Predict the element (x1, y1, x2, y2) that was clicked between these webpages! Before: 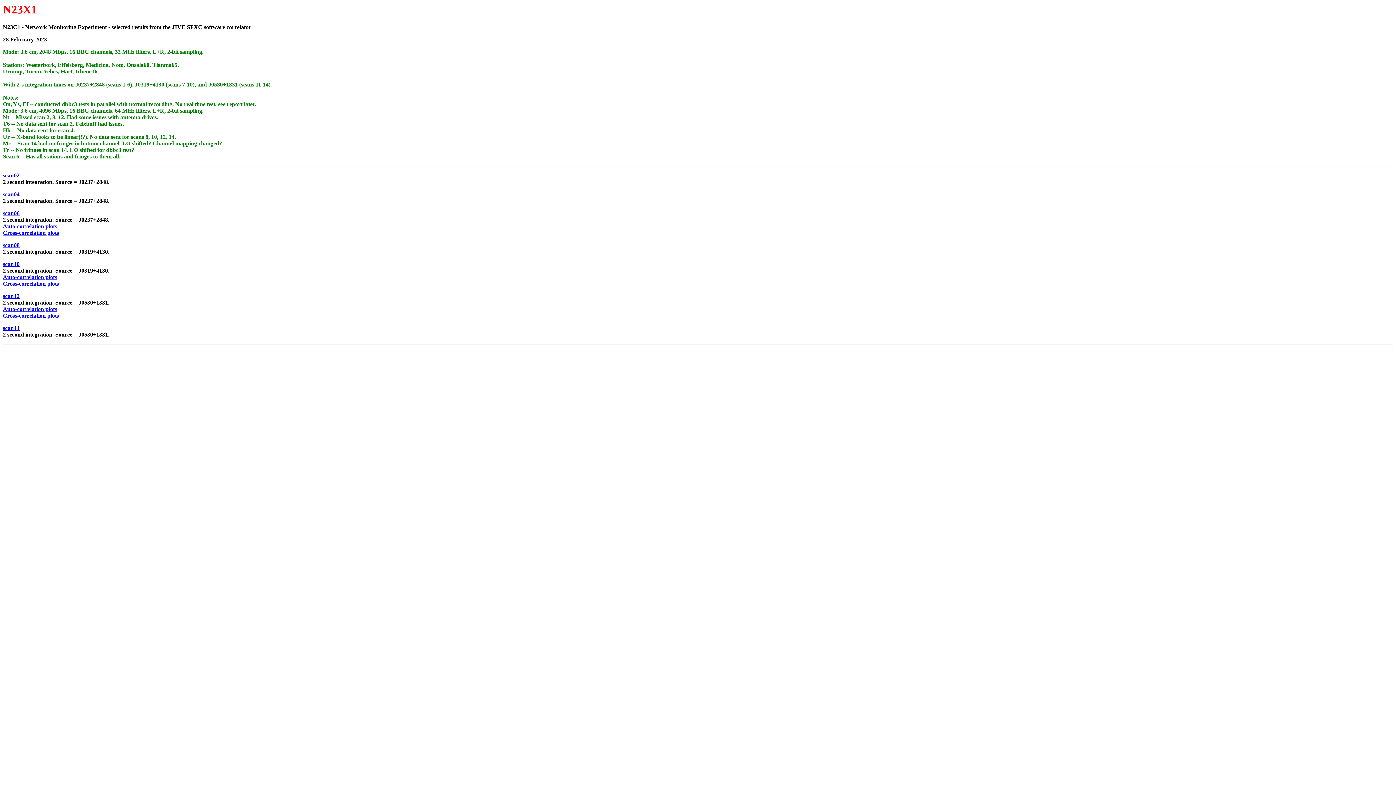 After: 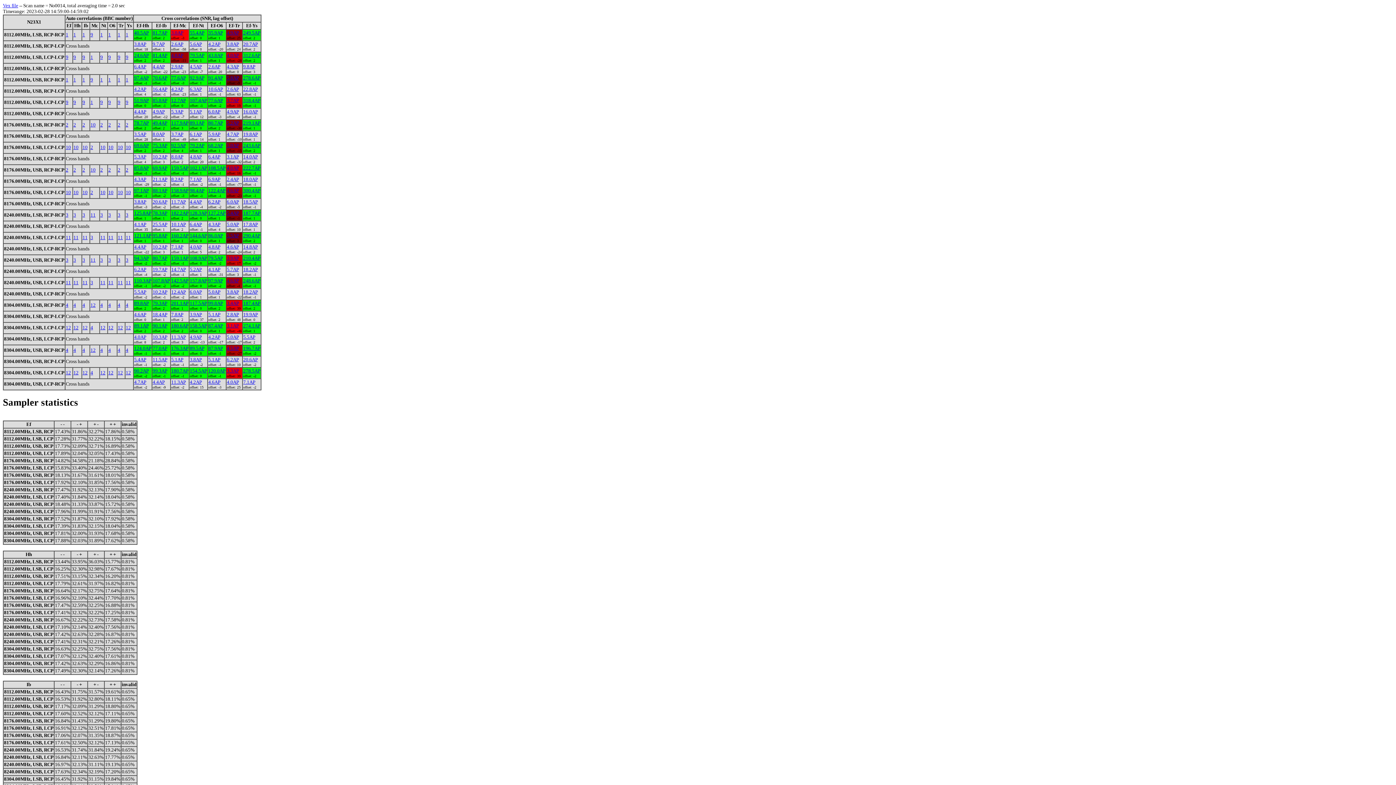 Action: bbox: (2, 325, 19, 331) label: scan14